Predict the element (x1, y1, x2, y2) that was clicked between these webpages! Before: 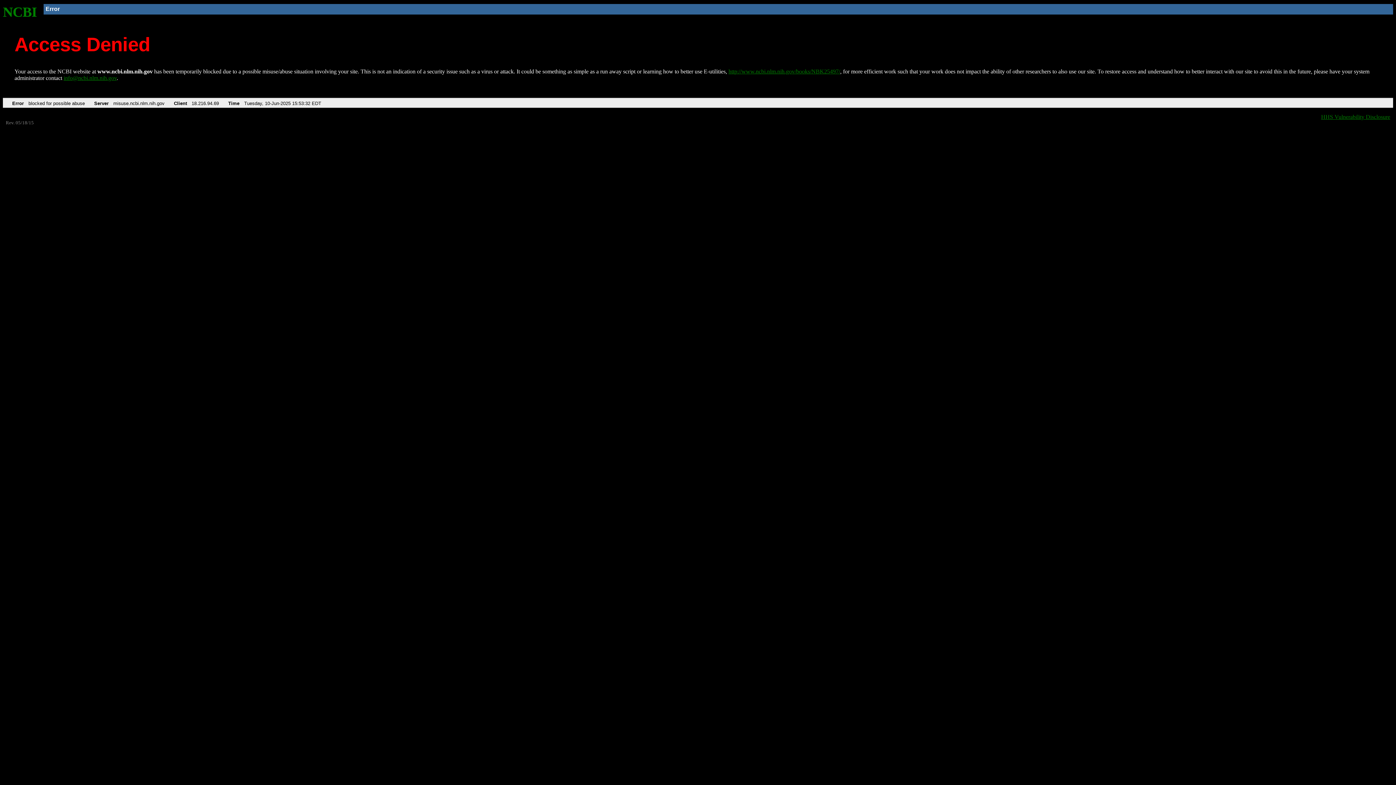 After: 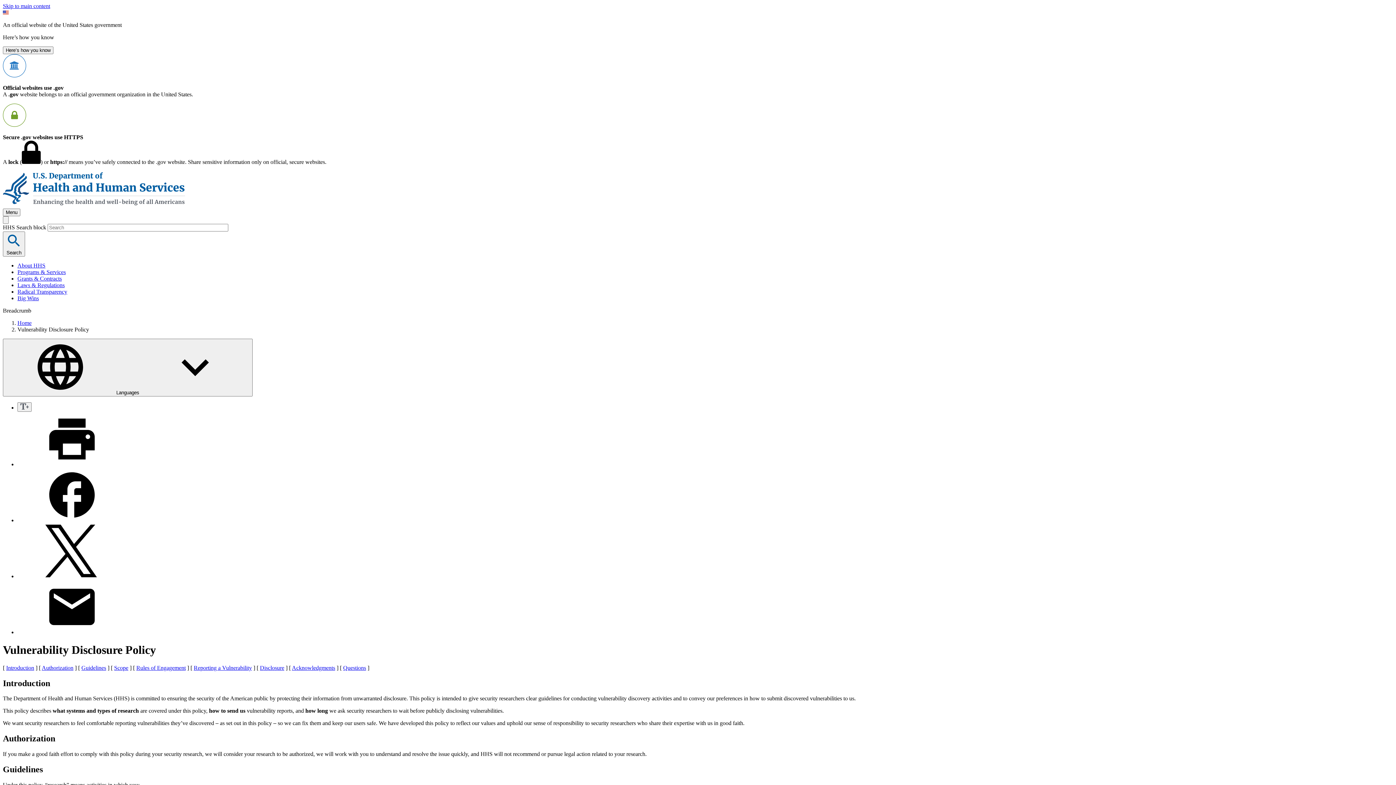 Action: bbox: (1321, 113, 1390, 119) label: HHS Vulnerability Disclosure